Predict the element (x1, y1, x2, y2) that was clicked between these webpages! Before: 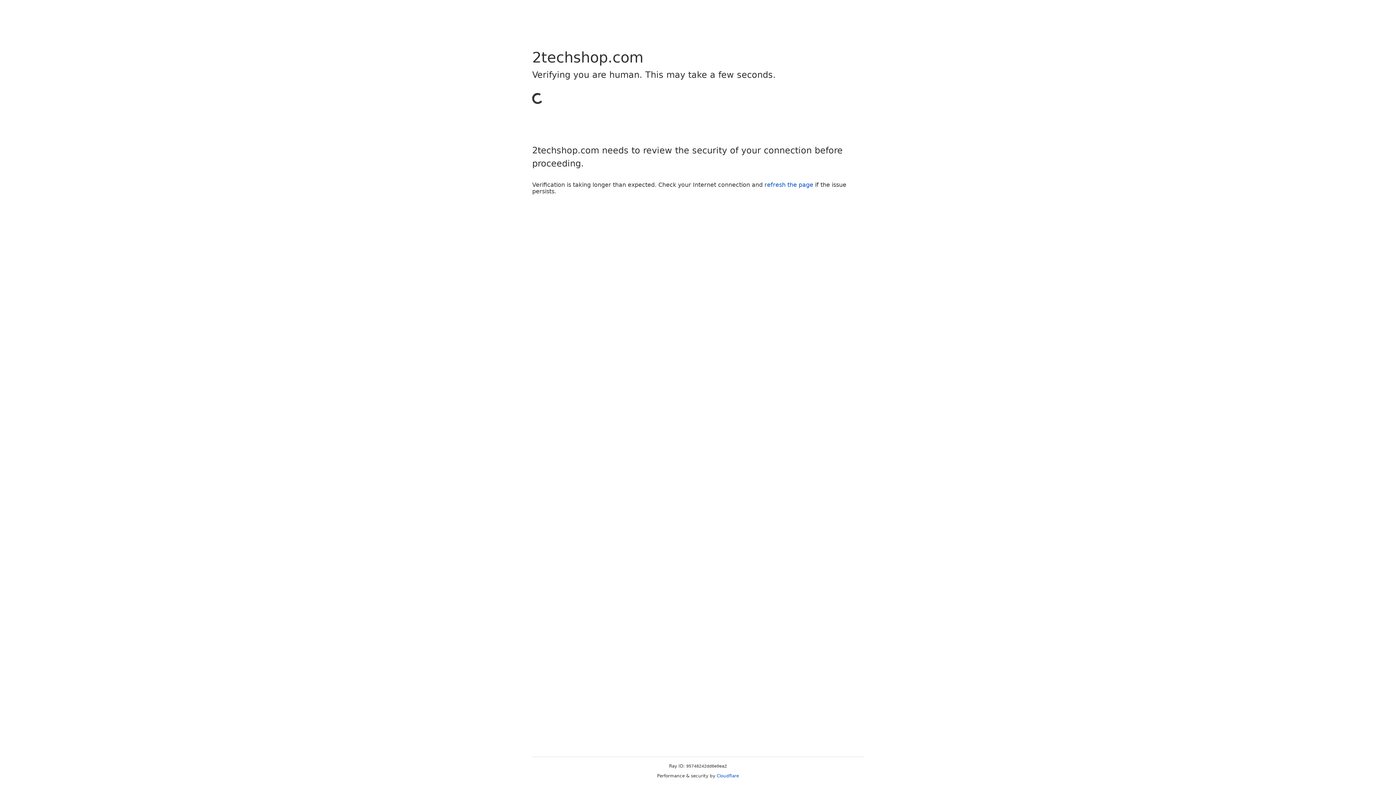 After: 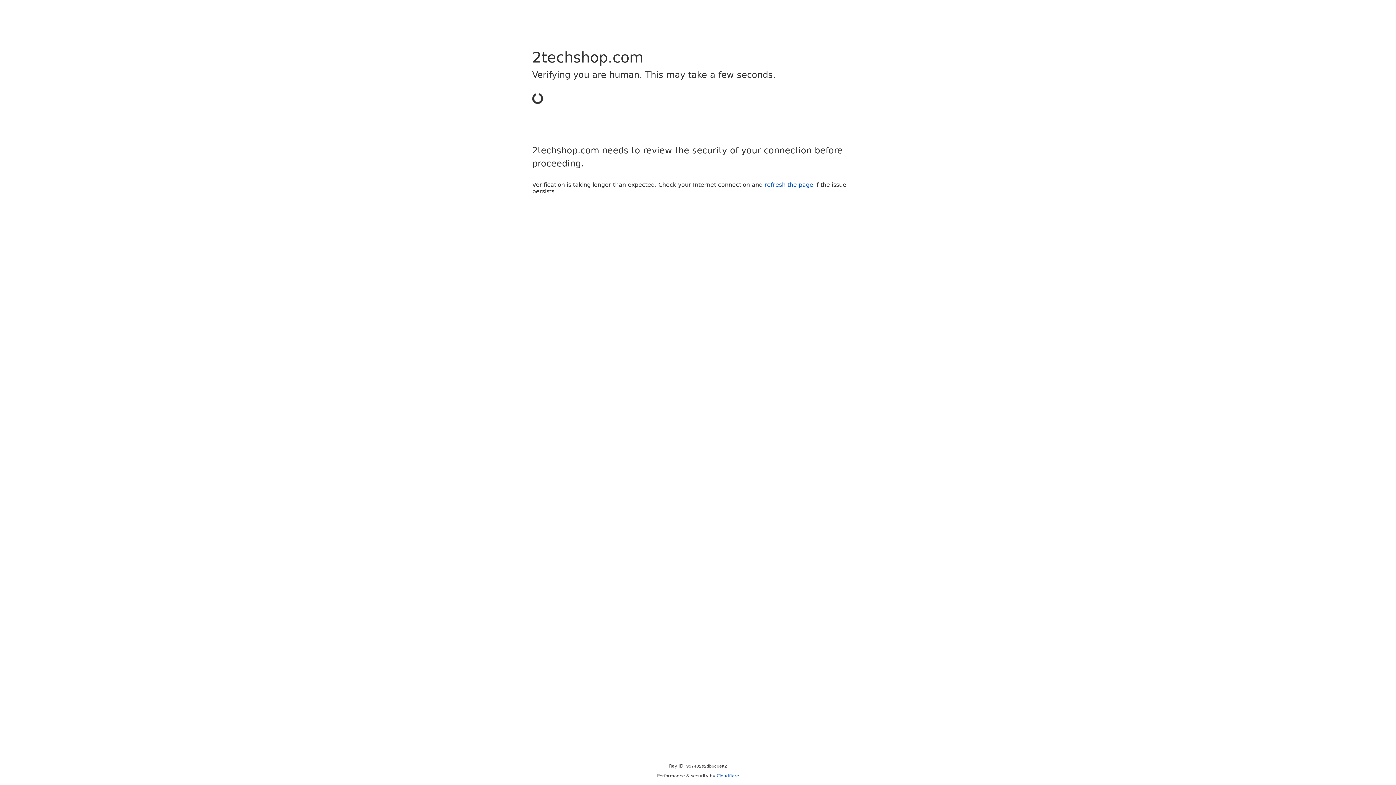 Action: label: Cloudflare bbox: (716, 773, 739, 778)